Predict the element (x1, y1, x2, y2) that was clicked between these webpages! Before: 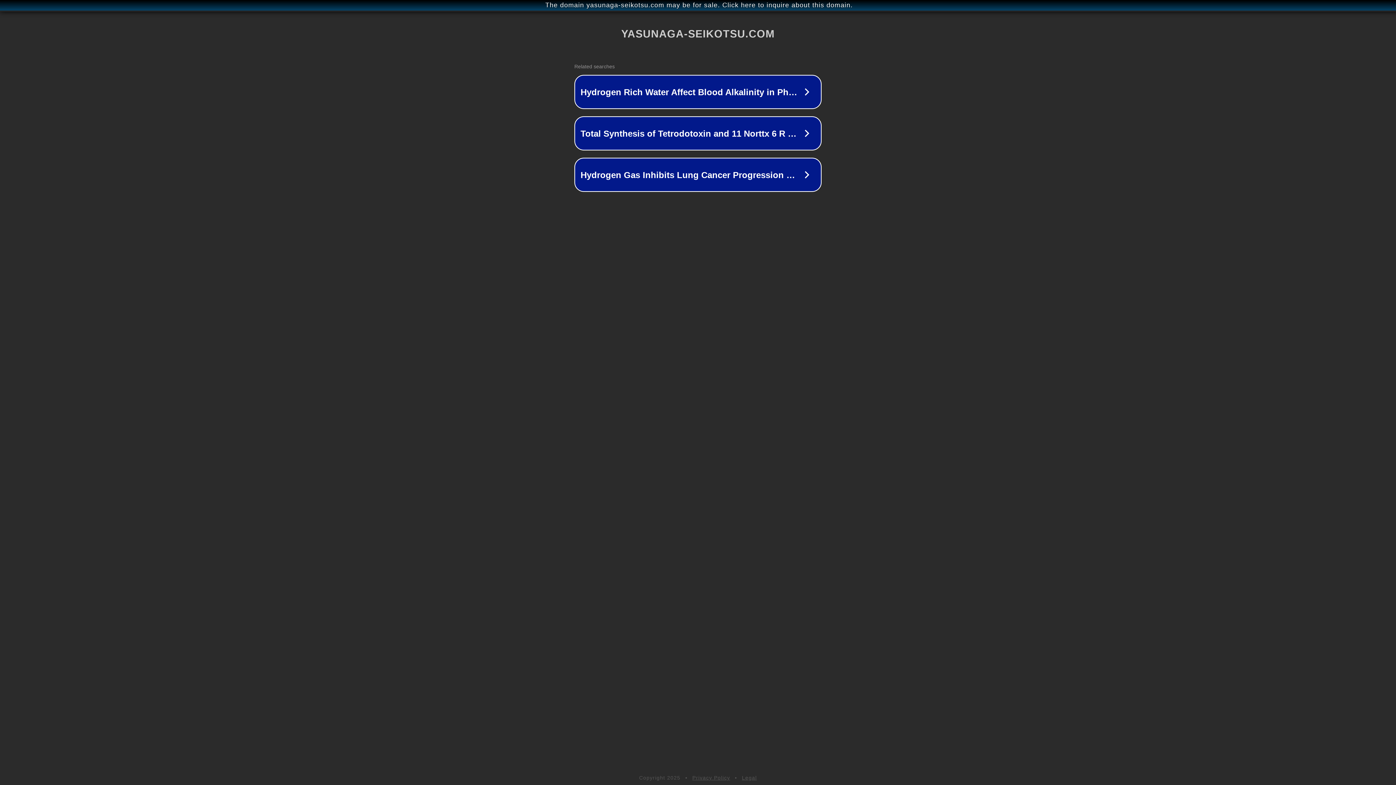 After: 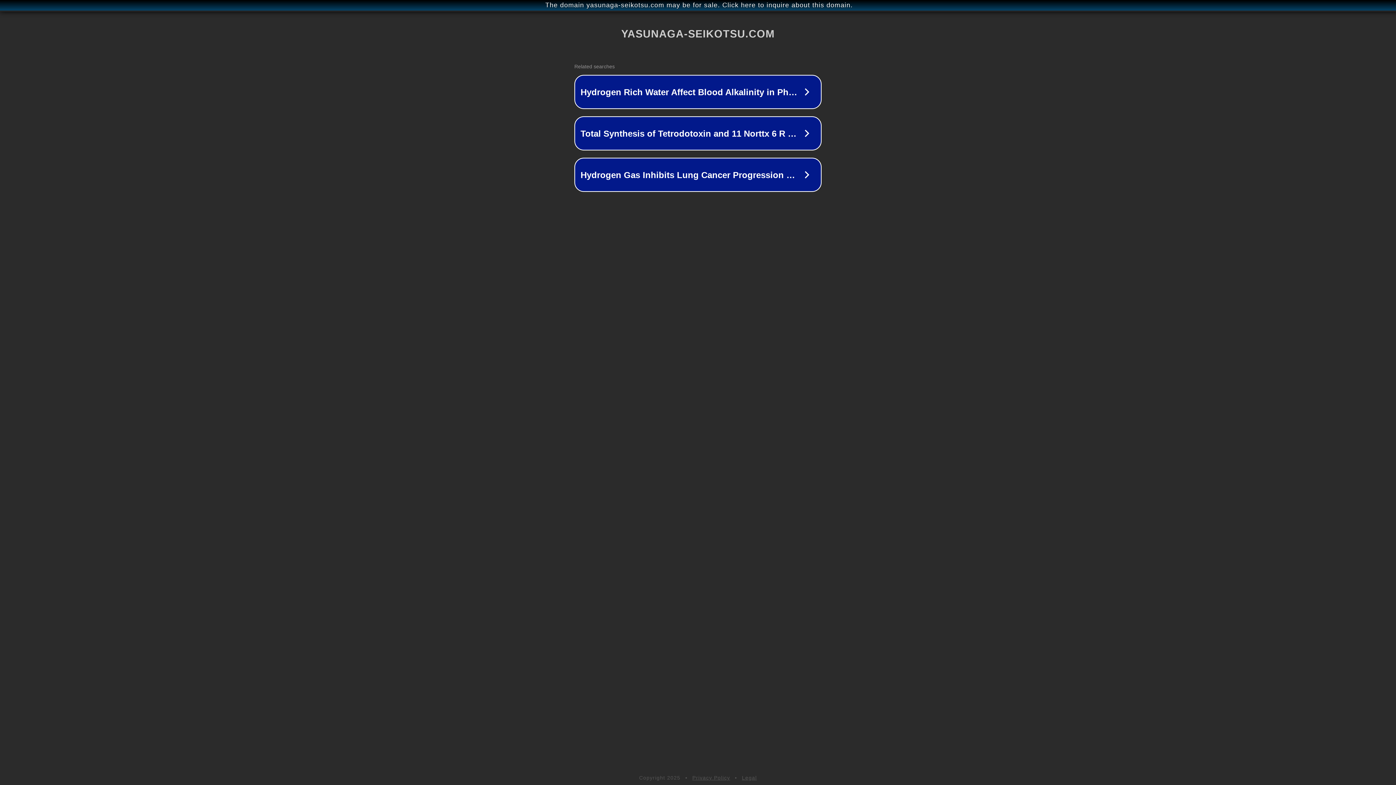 Action: label: Legal bbox: (742, 775, 757, 781)